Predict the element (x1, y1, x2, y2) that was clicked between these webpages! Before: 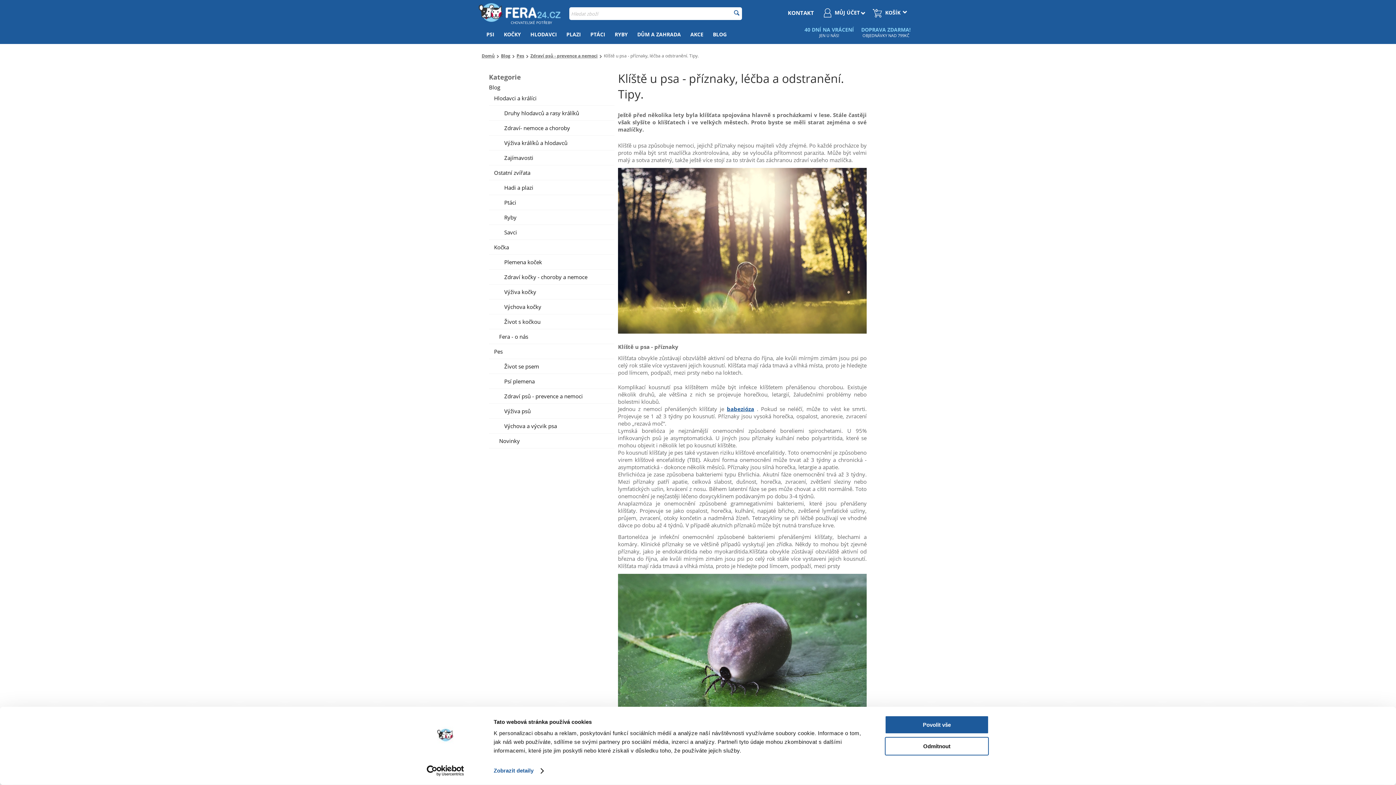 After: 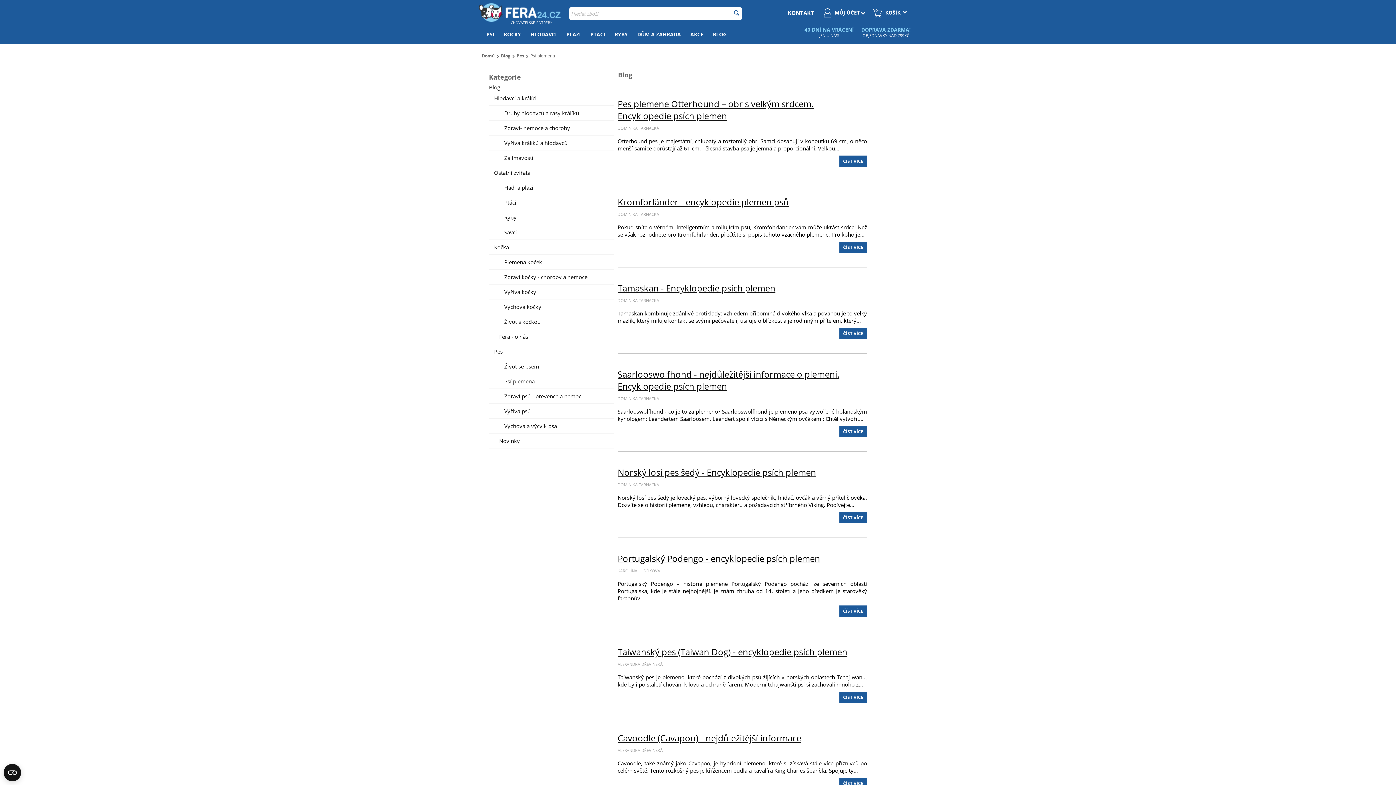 Action: label: Psí plemena bbox: (499, 377, 534, 385)